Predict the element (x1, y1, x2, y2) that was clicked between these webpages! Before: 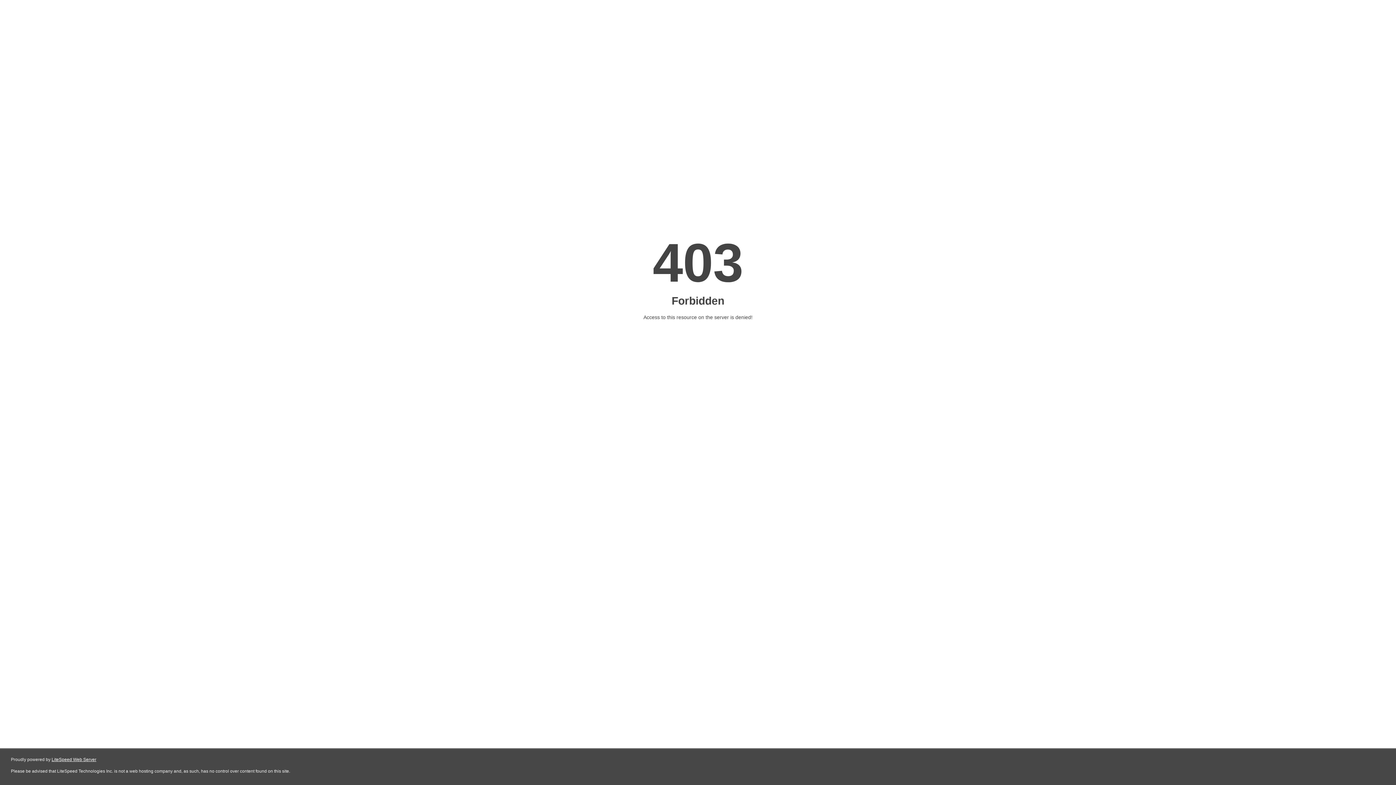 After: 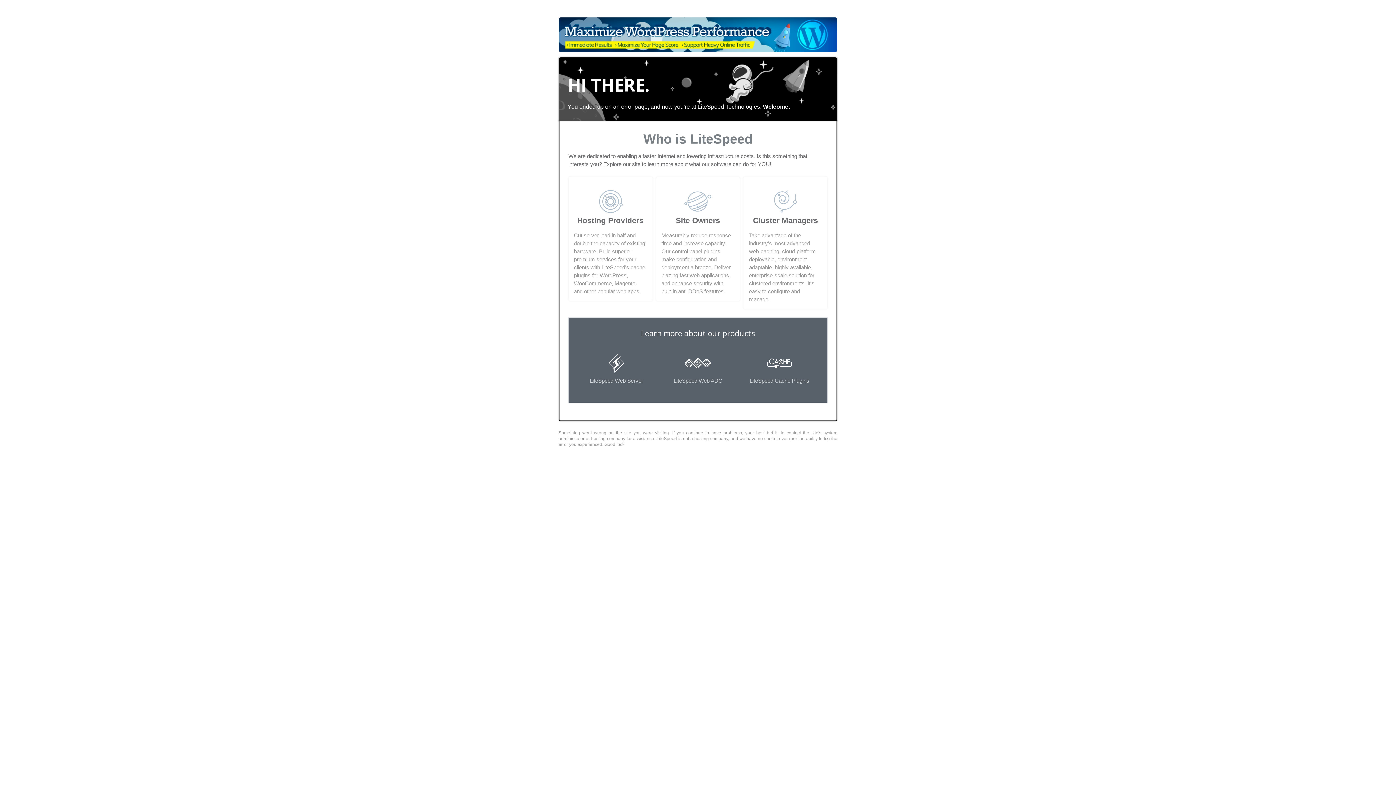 Action: label: LiteSpeed Web Server bbox: (51, 757, 96, 762)